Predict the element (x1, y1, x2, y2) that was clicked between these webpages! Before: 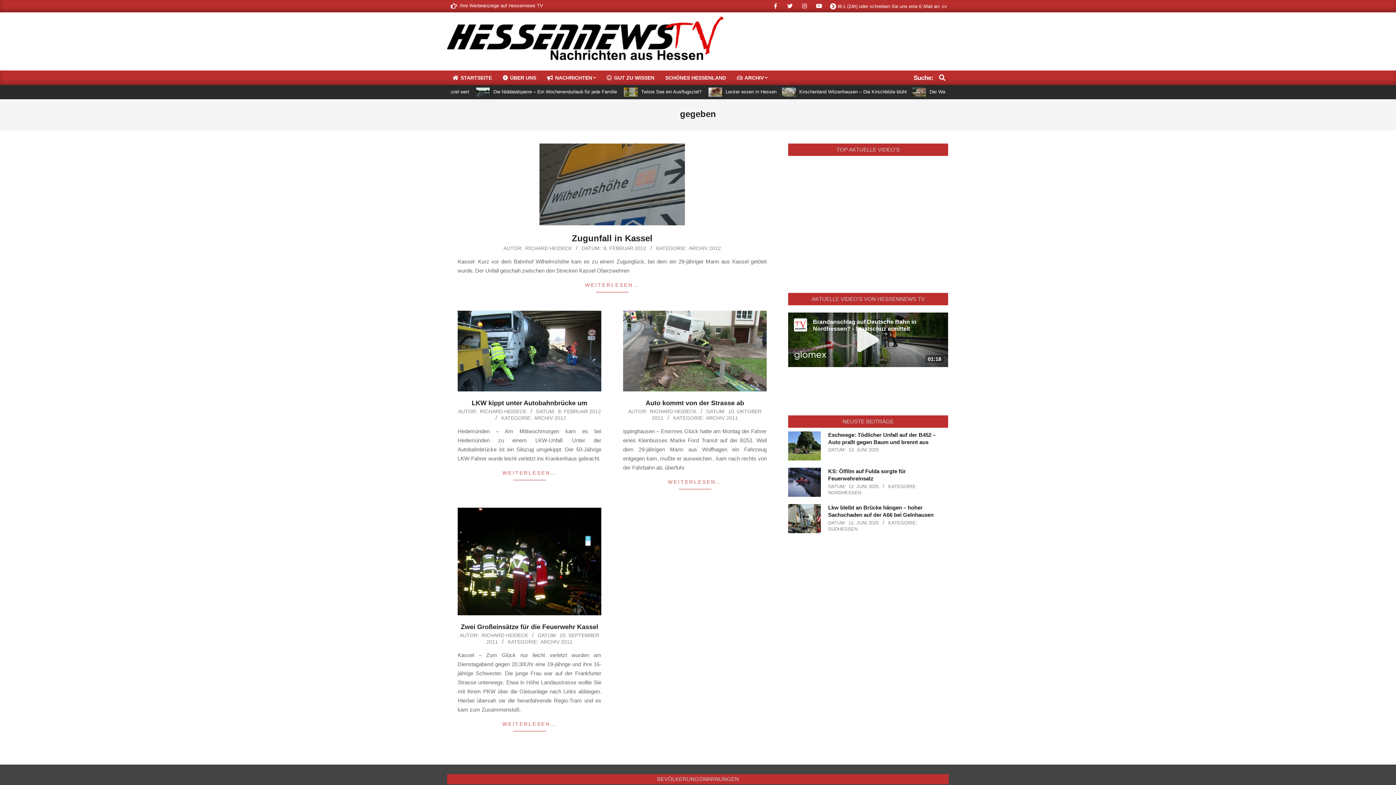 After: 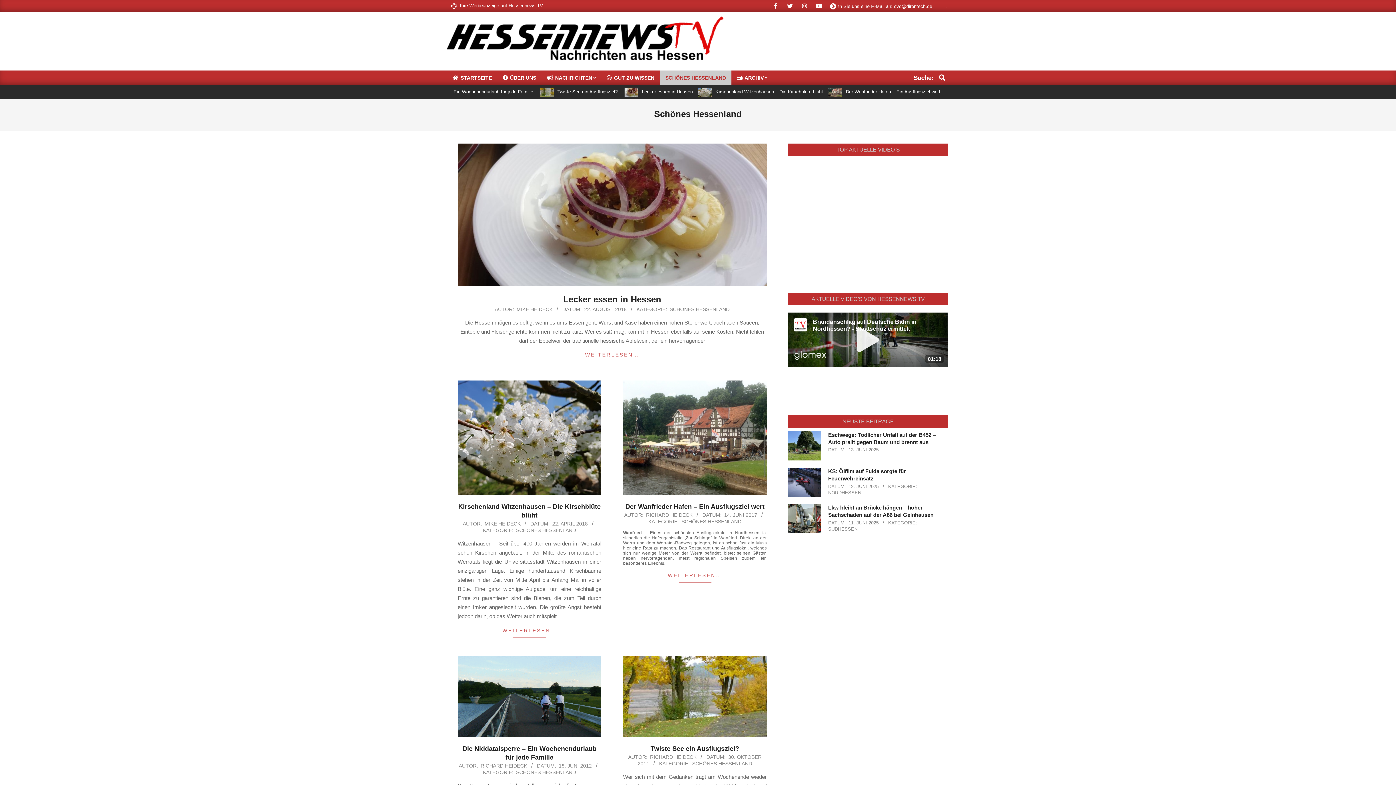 Action: bbox: (660, 70, 731, 85) label: SCHÖNES HESSENLAND